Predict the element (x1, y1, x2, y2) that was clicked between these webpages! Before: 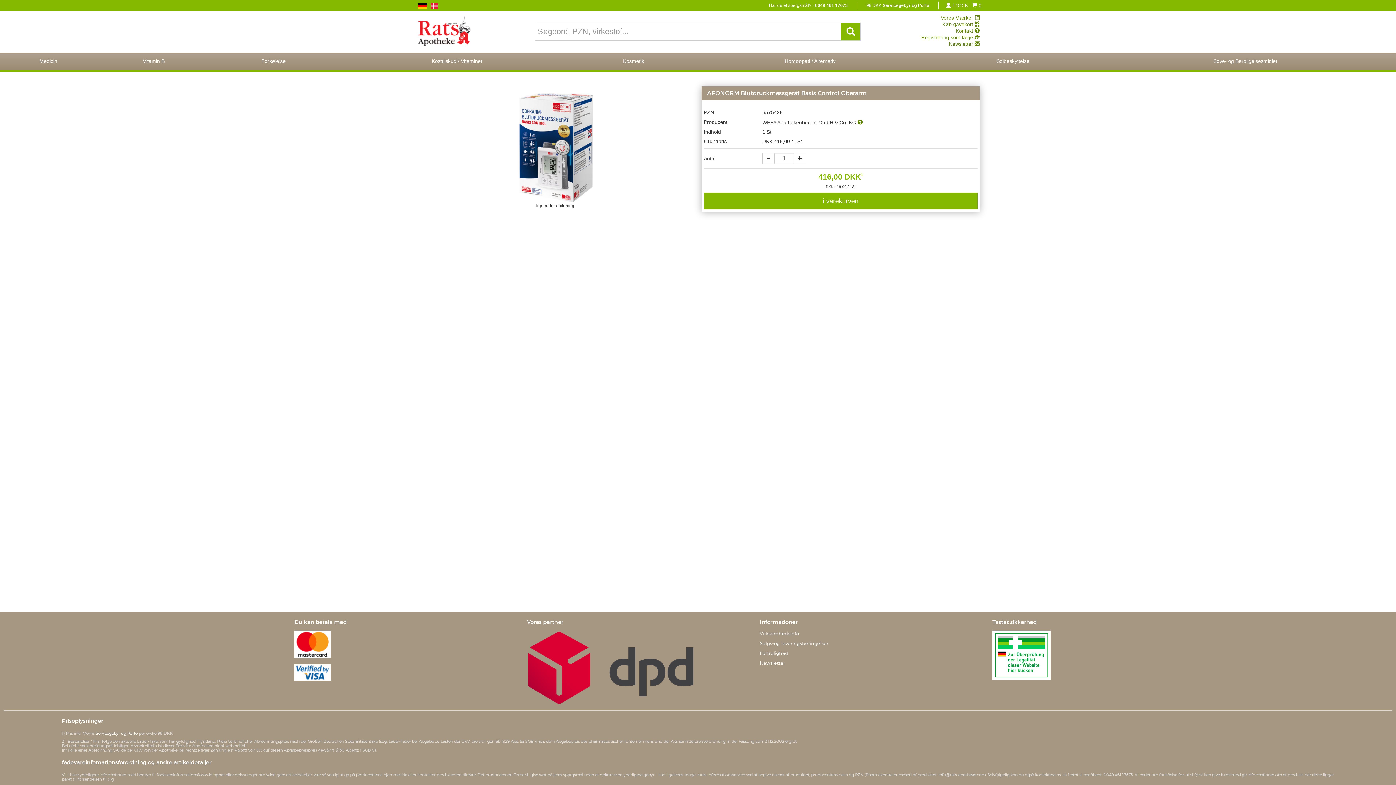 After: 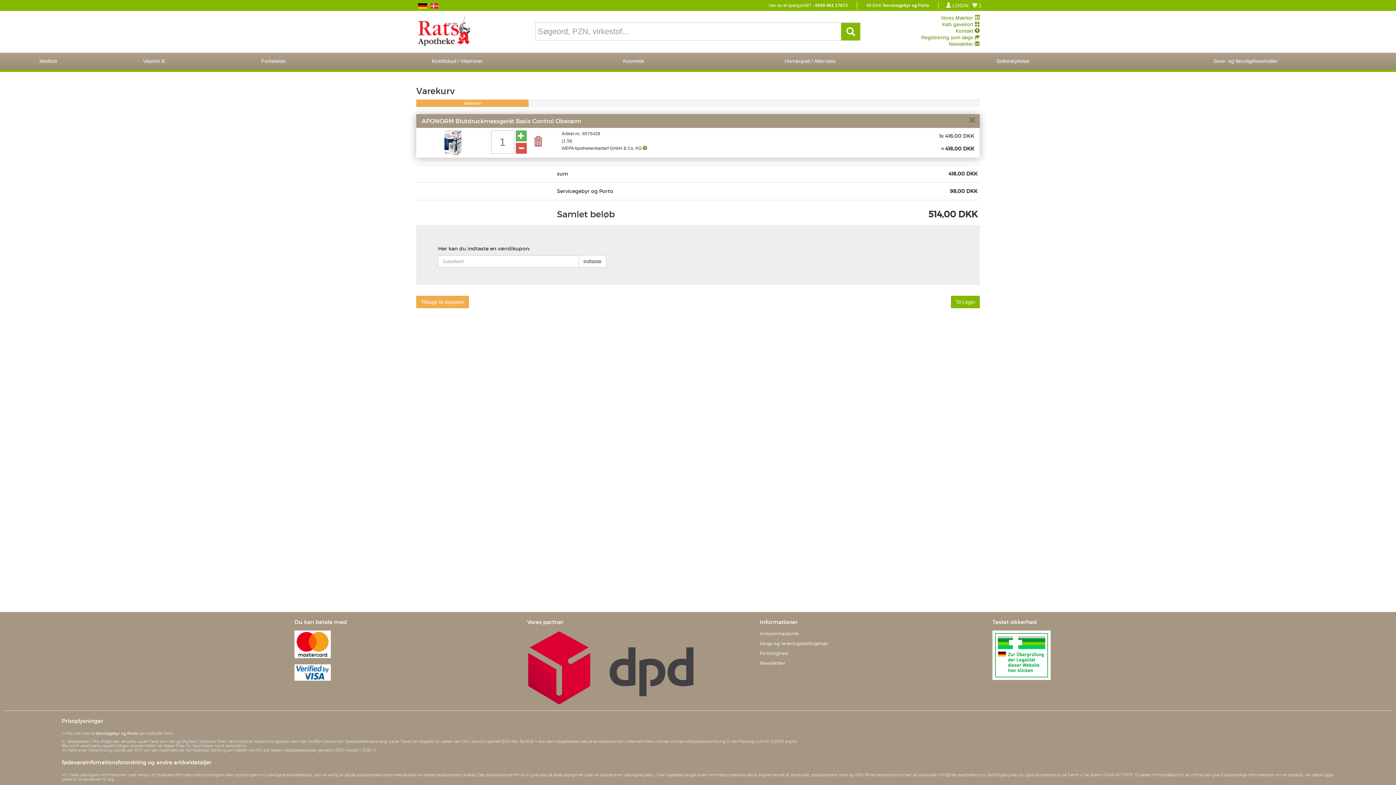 Action: bbox: (704, 197, 977, 203) label: i varekurven